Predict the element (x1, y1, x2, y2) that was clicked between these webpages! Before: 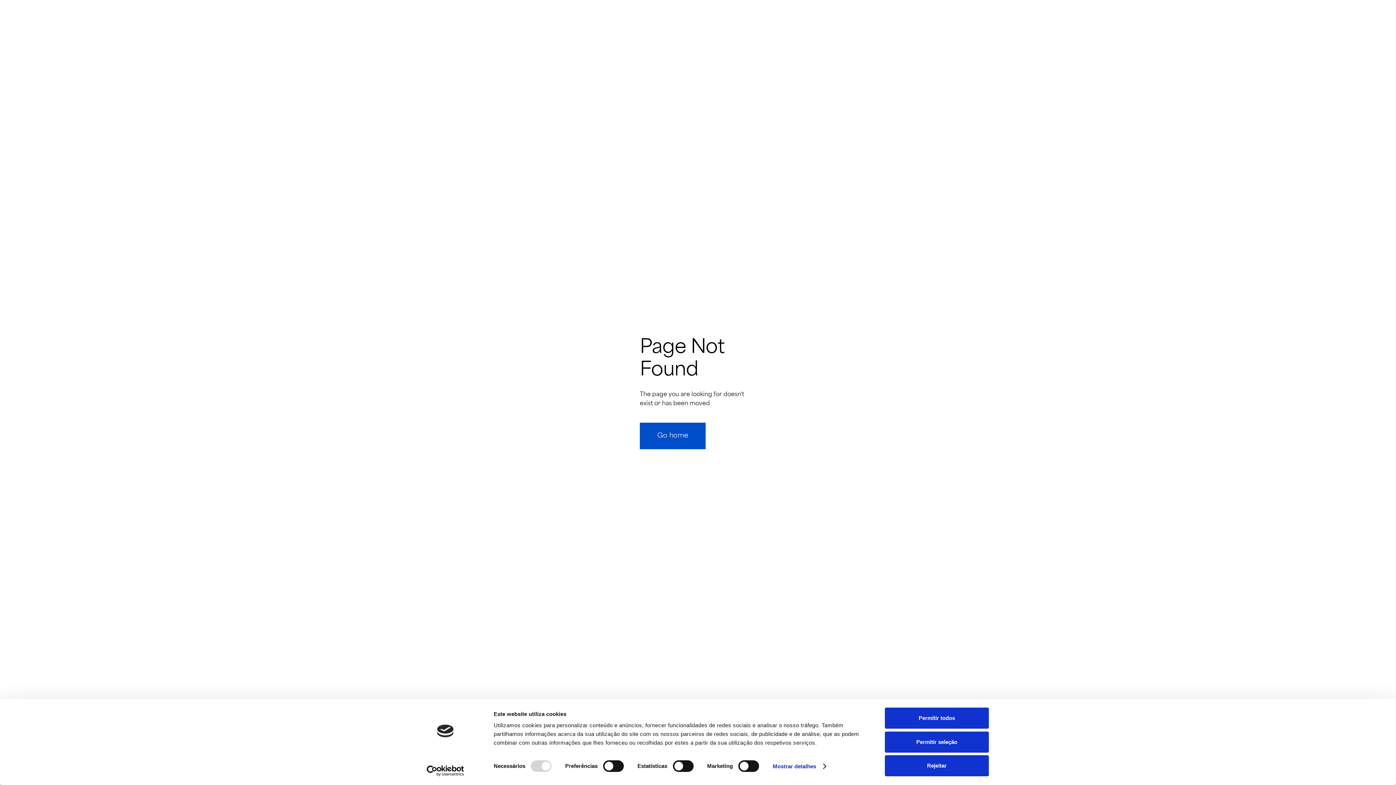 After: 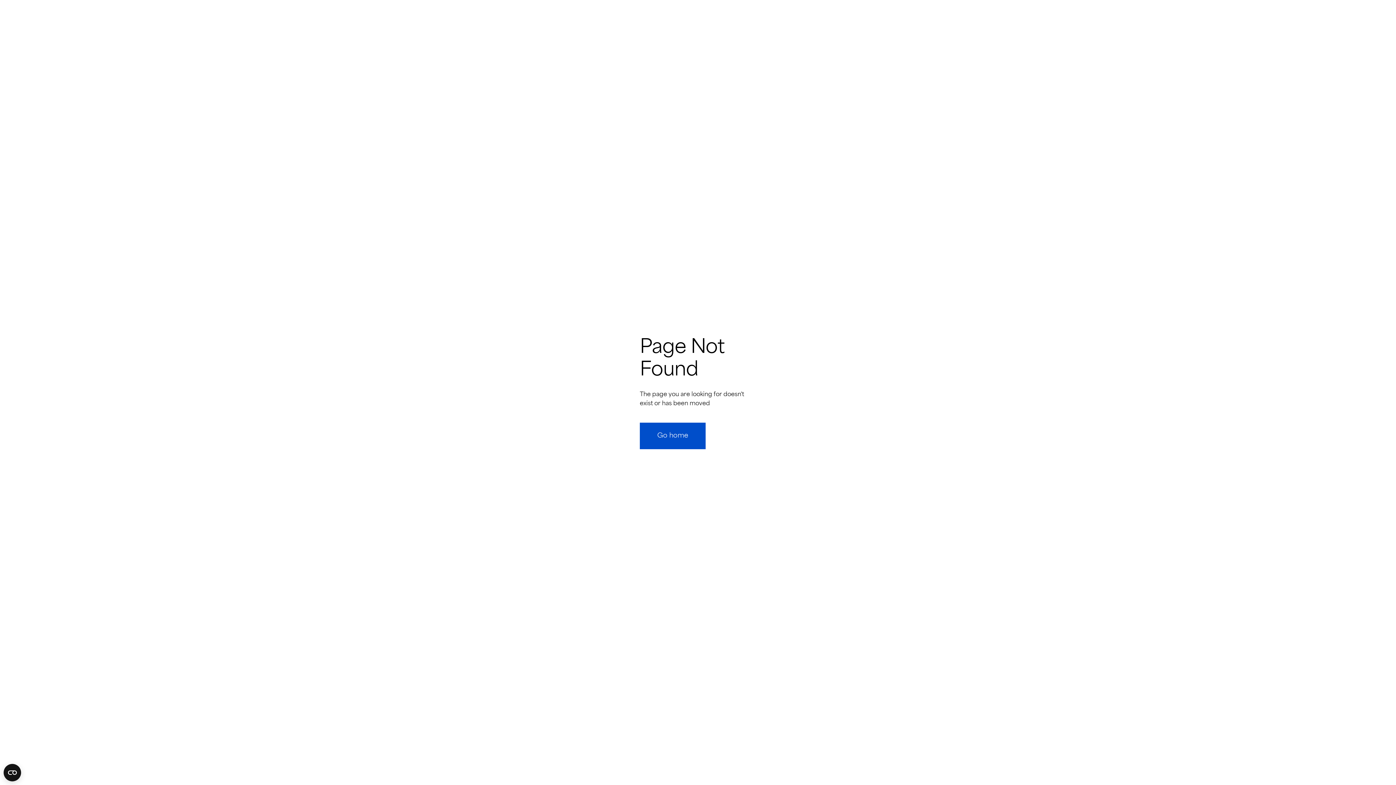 Action: bbox: (885, 708, 989, 729) label: Permitir todos